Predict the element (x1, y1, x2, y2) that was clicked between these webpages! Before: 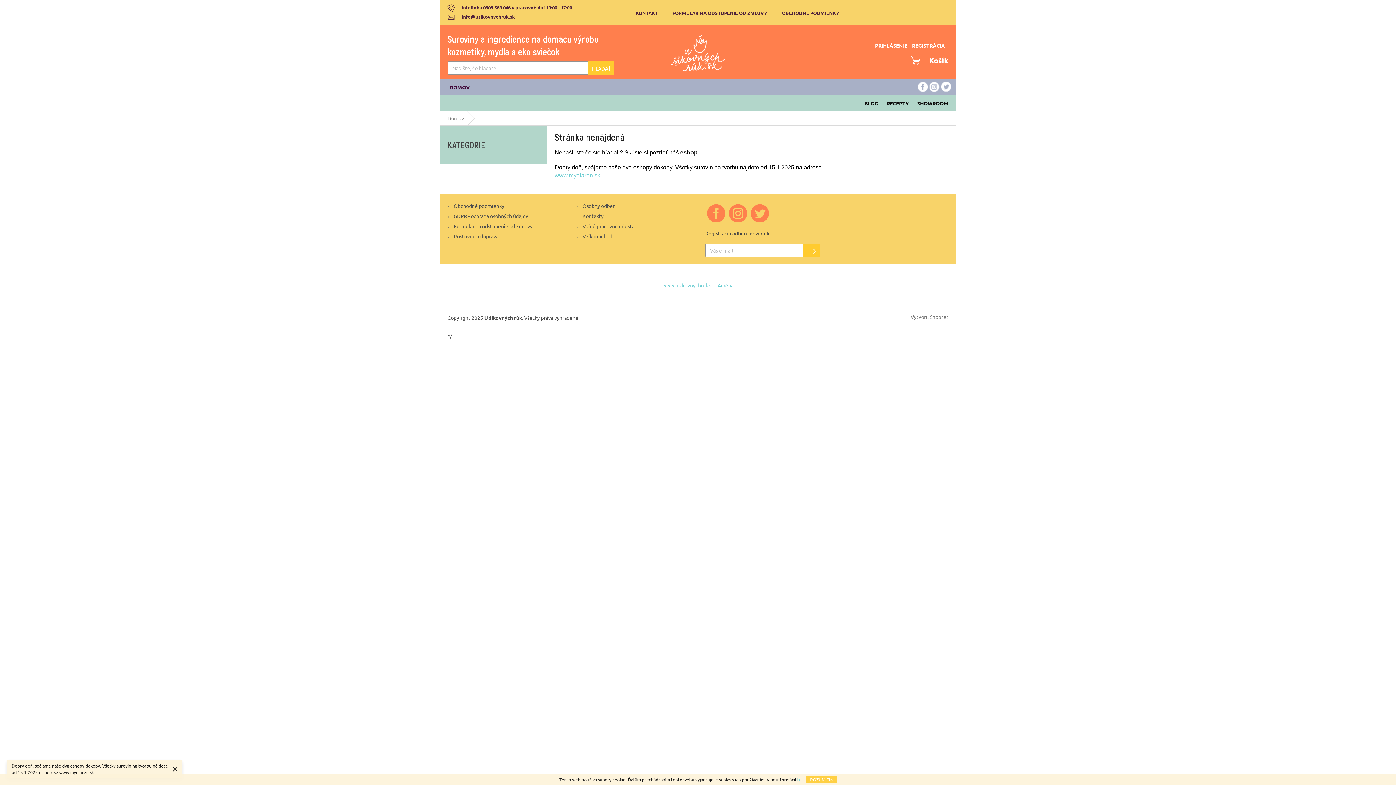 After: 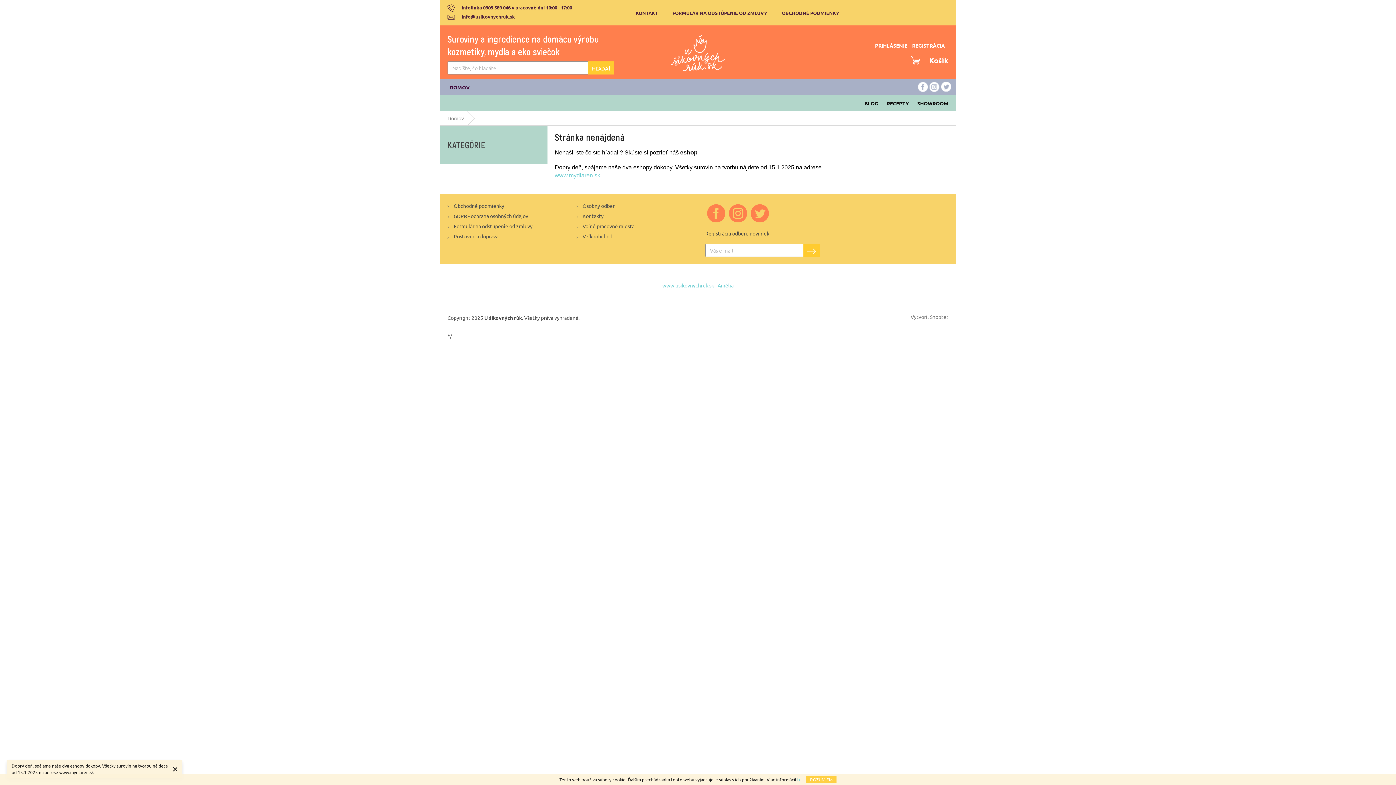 Action: label: Amélia bbox: (717, 282, 733, 288)